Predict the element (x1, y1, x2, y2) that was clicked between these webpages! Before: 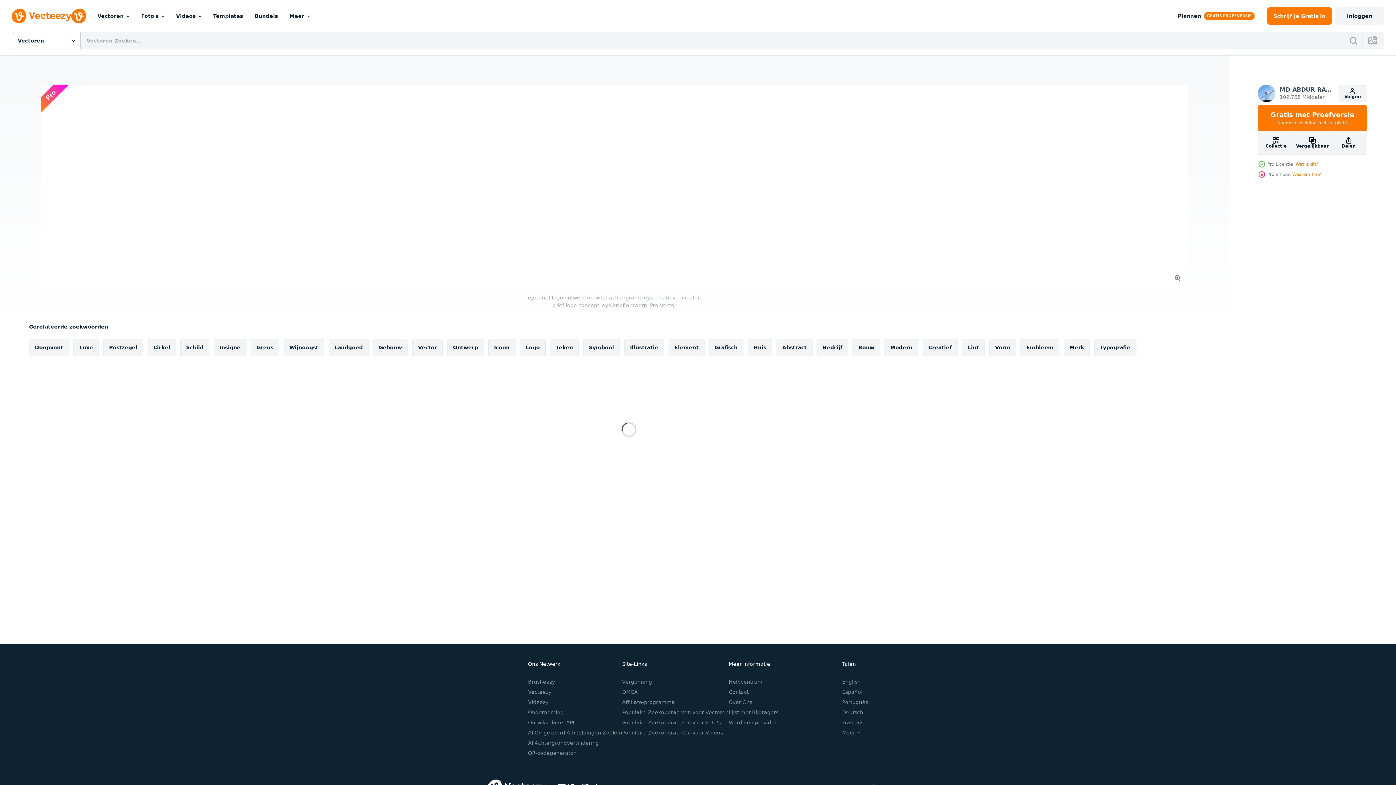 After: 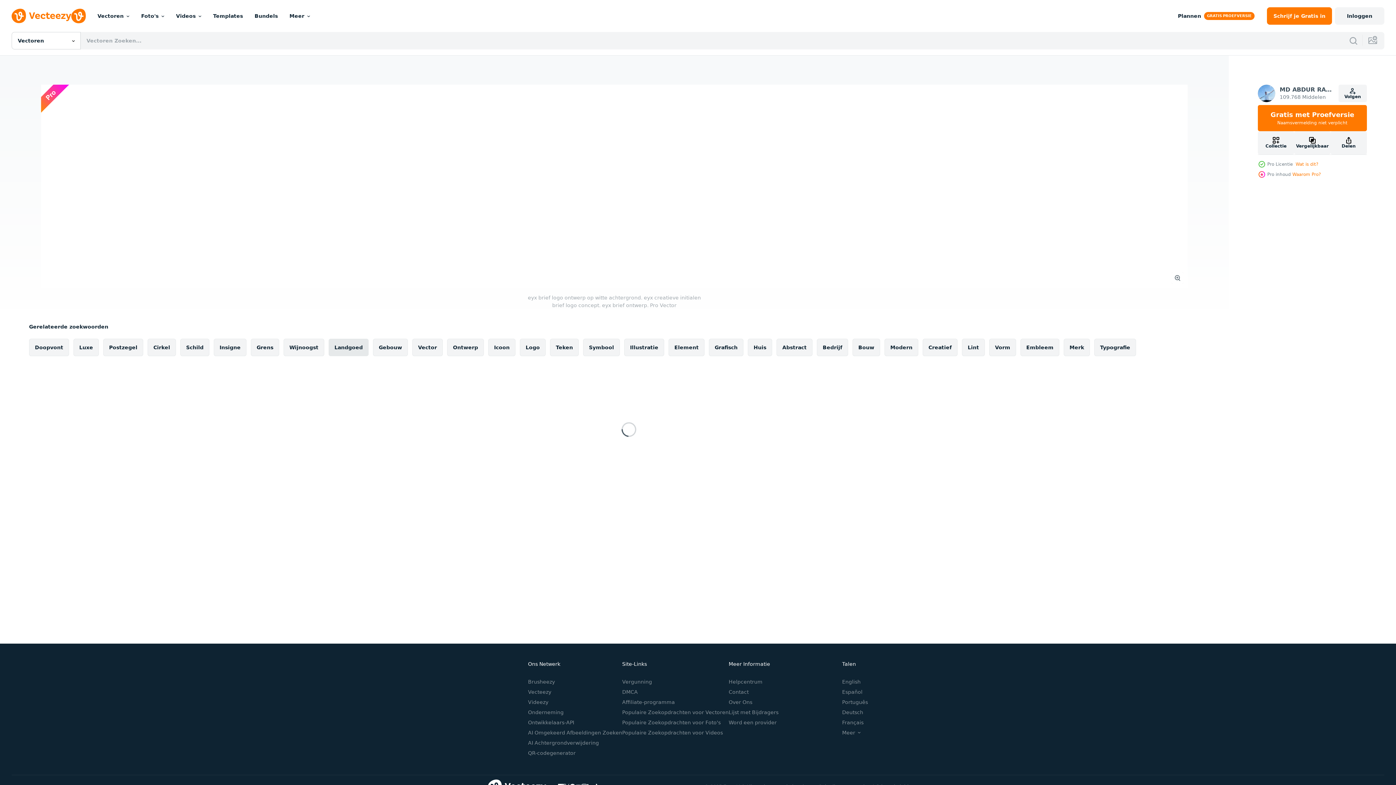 Action: label: Landgoed bbox: (328, 338, 368, 356)